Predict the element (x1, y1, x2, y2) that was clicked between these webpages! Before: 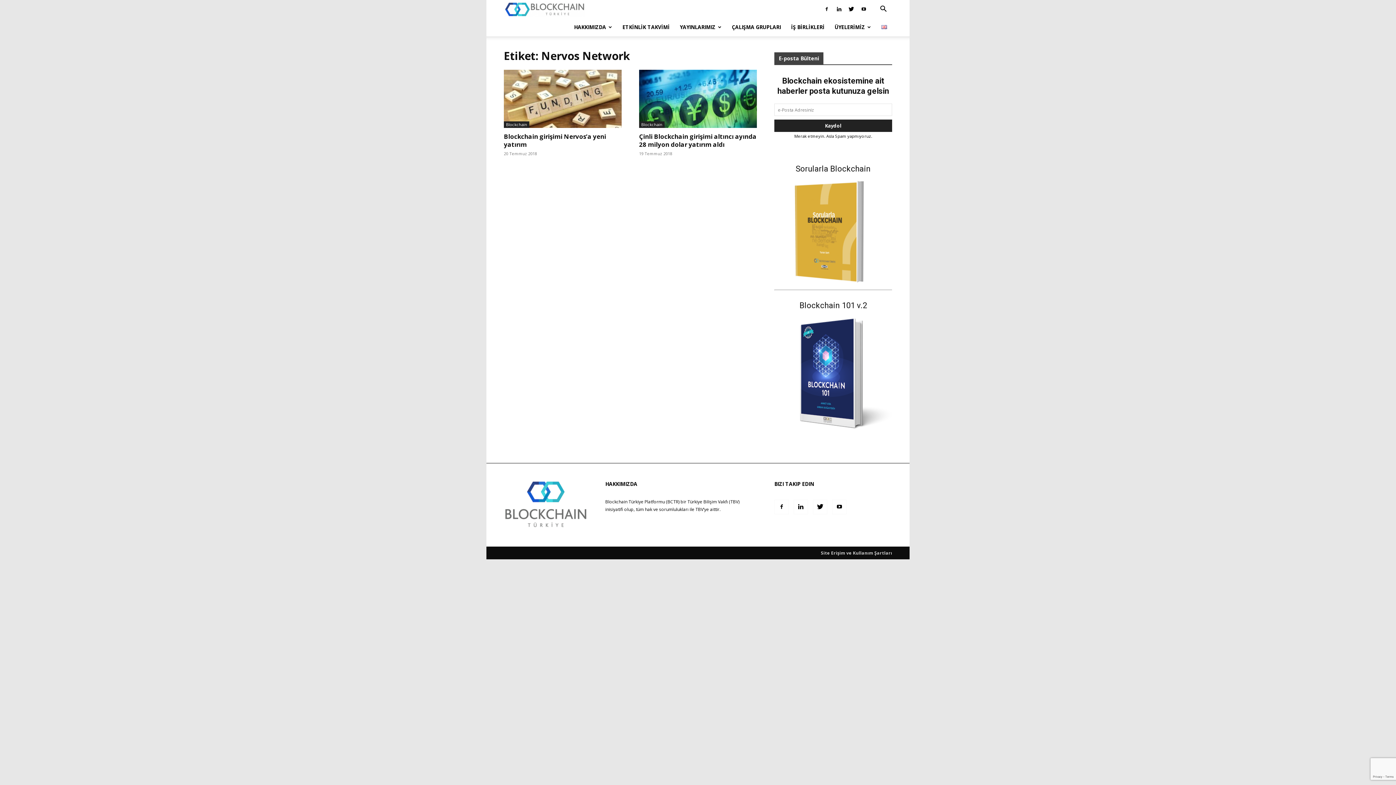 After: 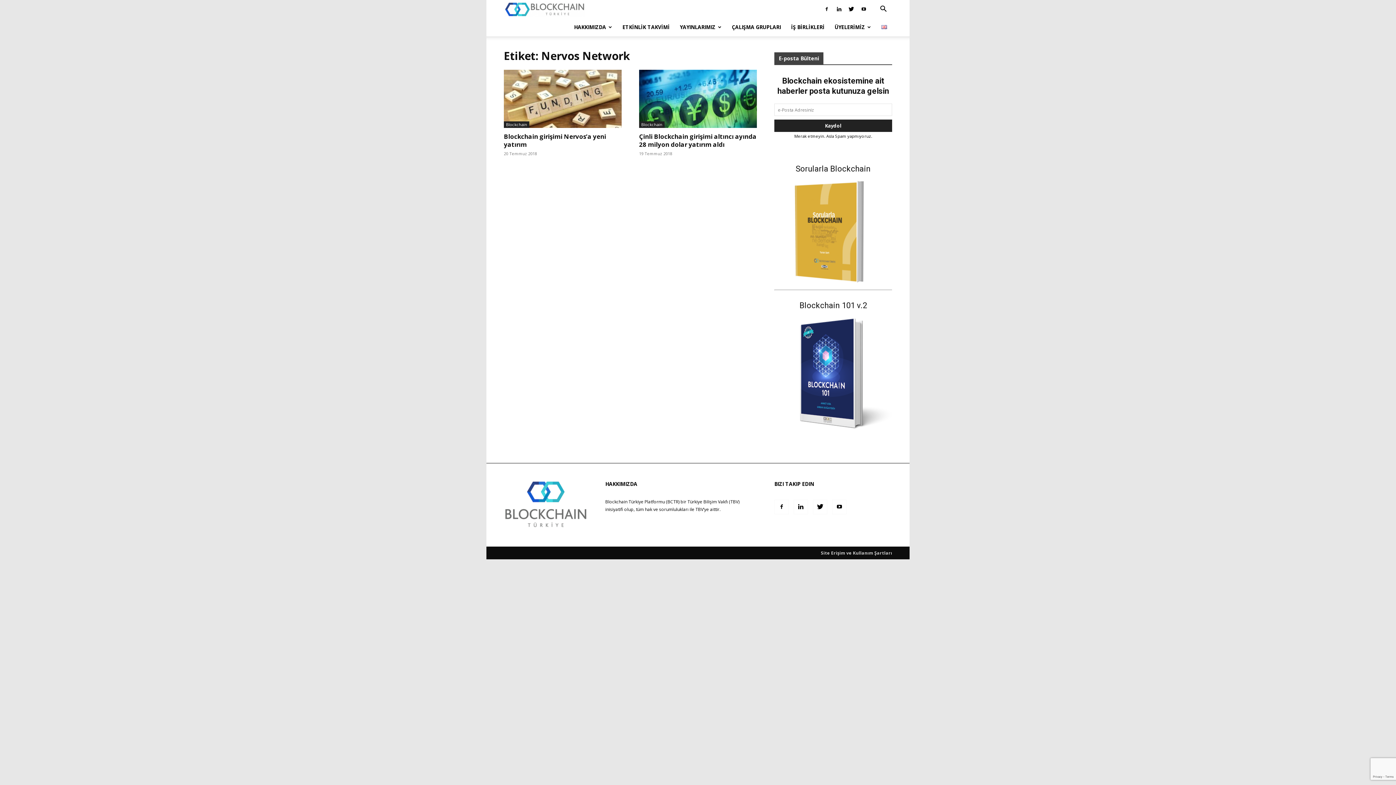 Action: label: Türkiye Bilişim Vakfı (TBV) bbox: (687, 498, 739, 504)